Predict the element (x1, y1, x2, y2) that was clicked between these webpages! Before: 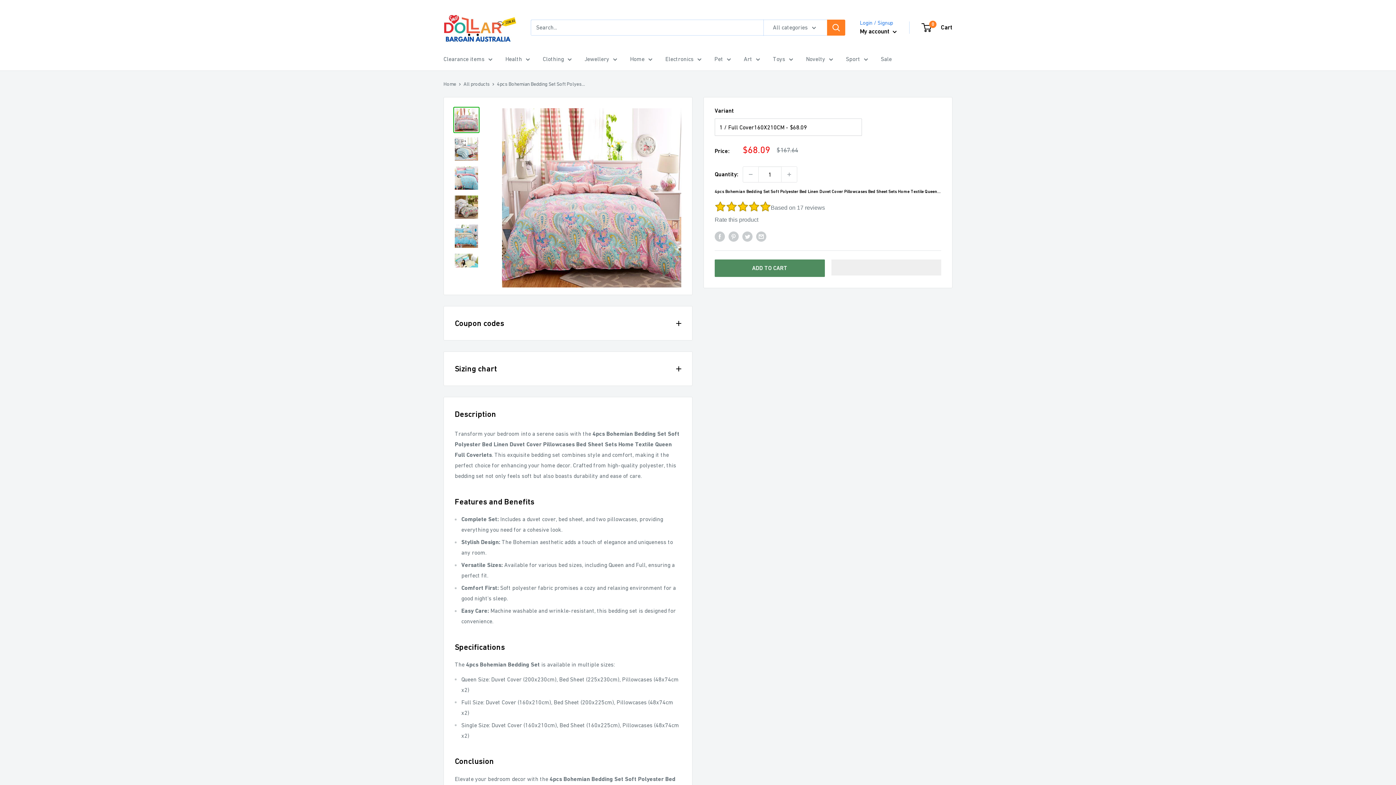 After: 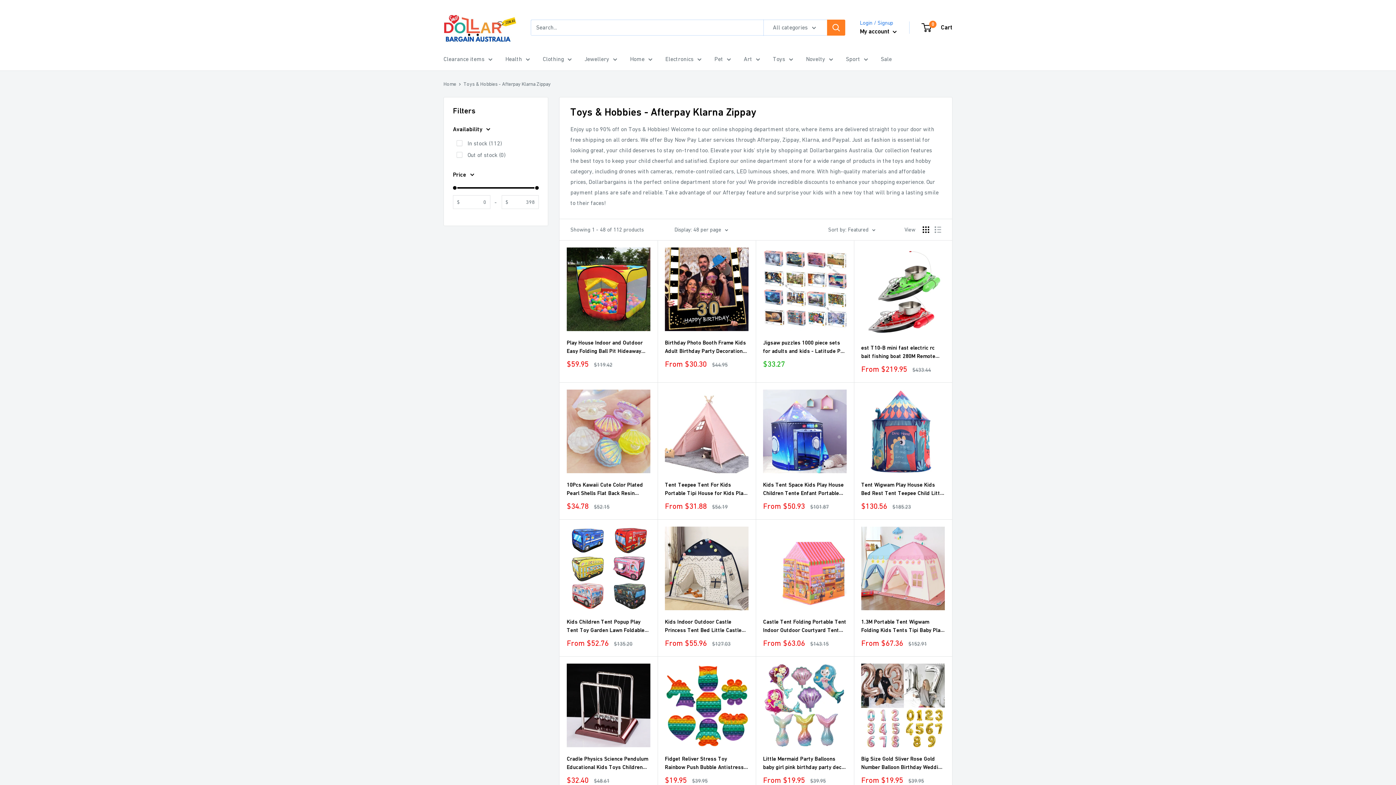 Action: bbox: (773, 53, 793, 64) label: Toys